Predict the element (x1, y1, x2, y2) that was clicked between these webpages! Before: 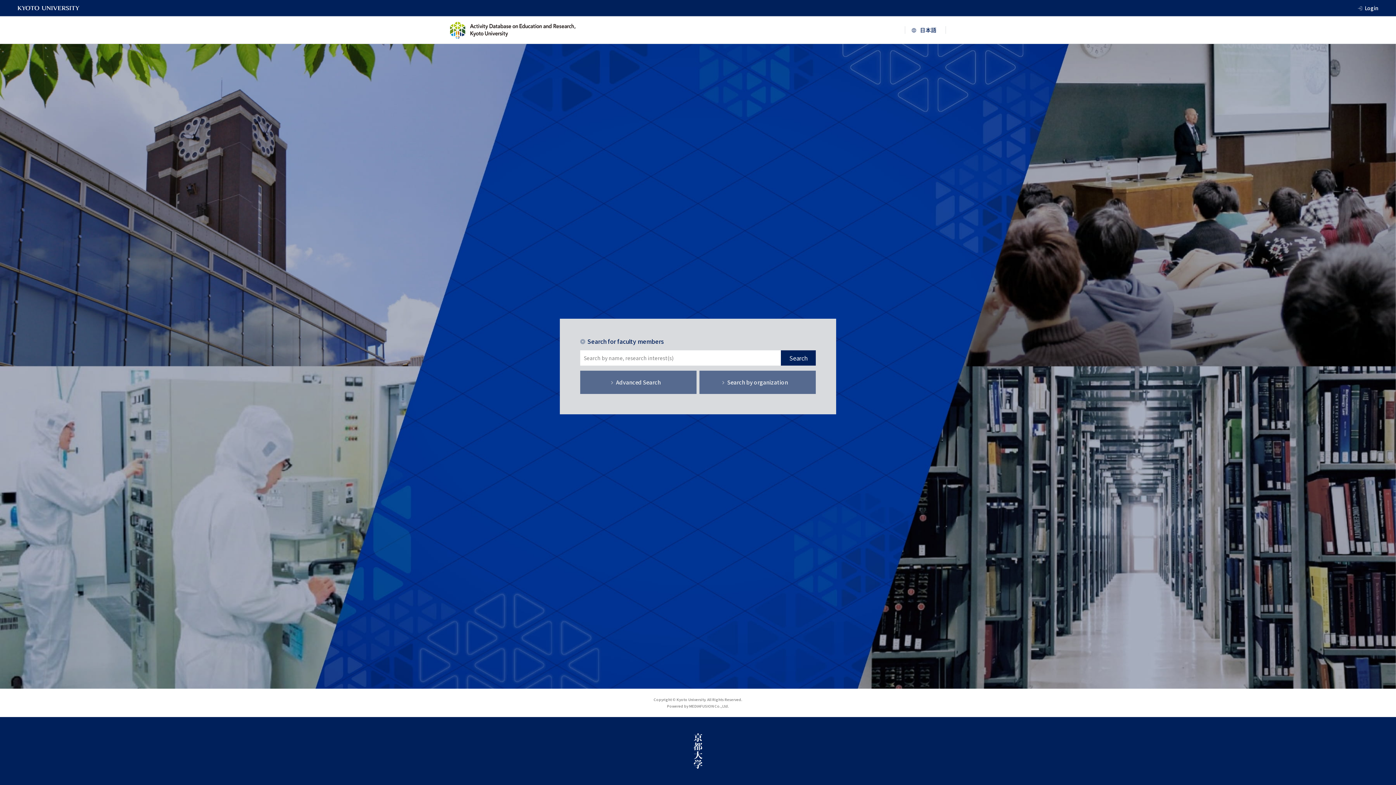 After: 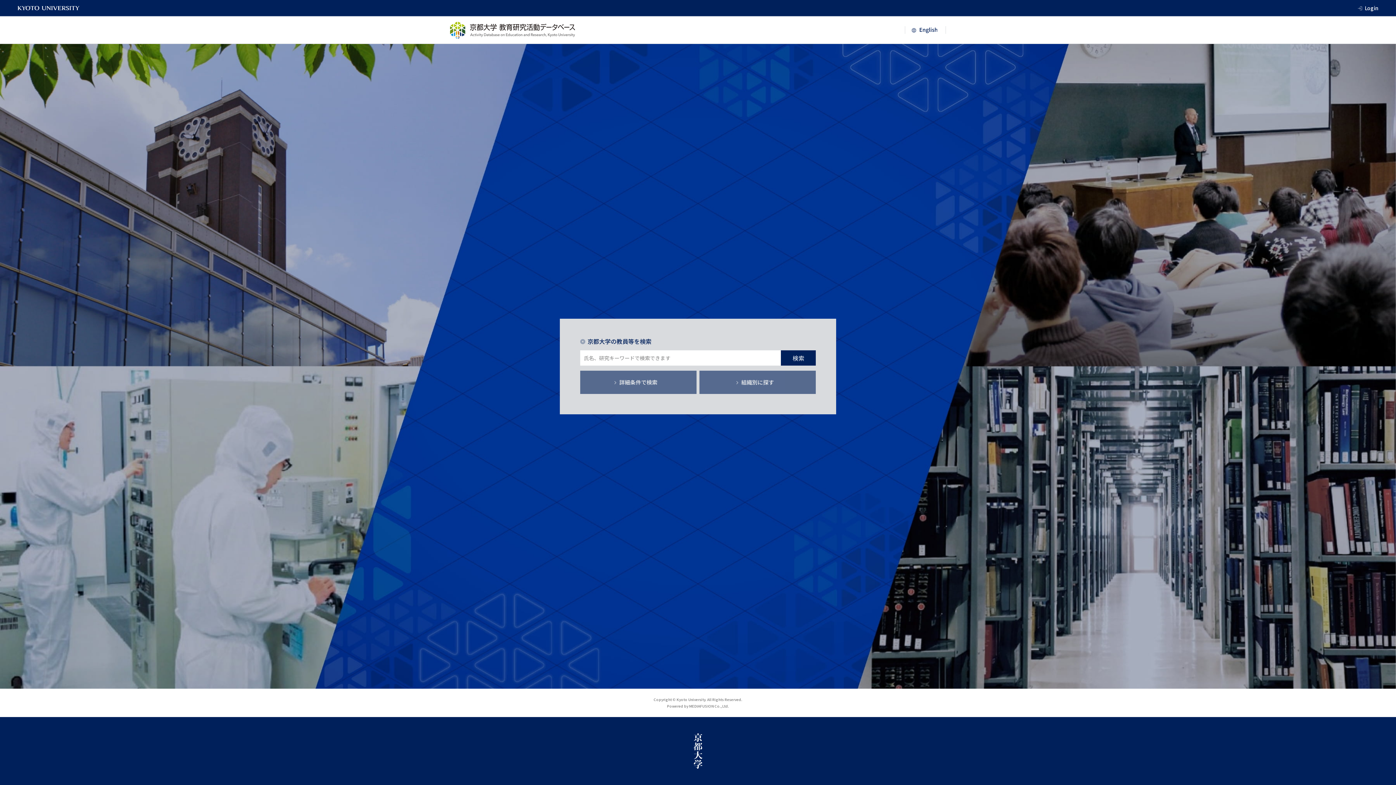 Action: bbox: (905, 26, 946, 33)